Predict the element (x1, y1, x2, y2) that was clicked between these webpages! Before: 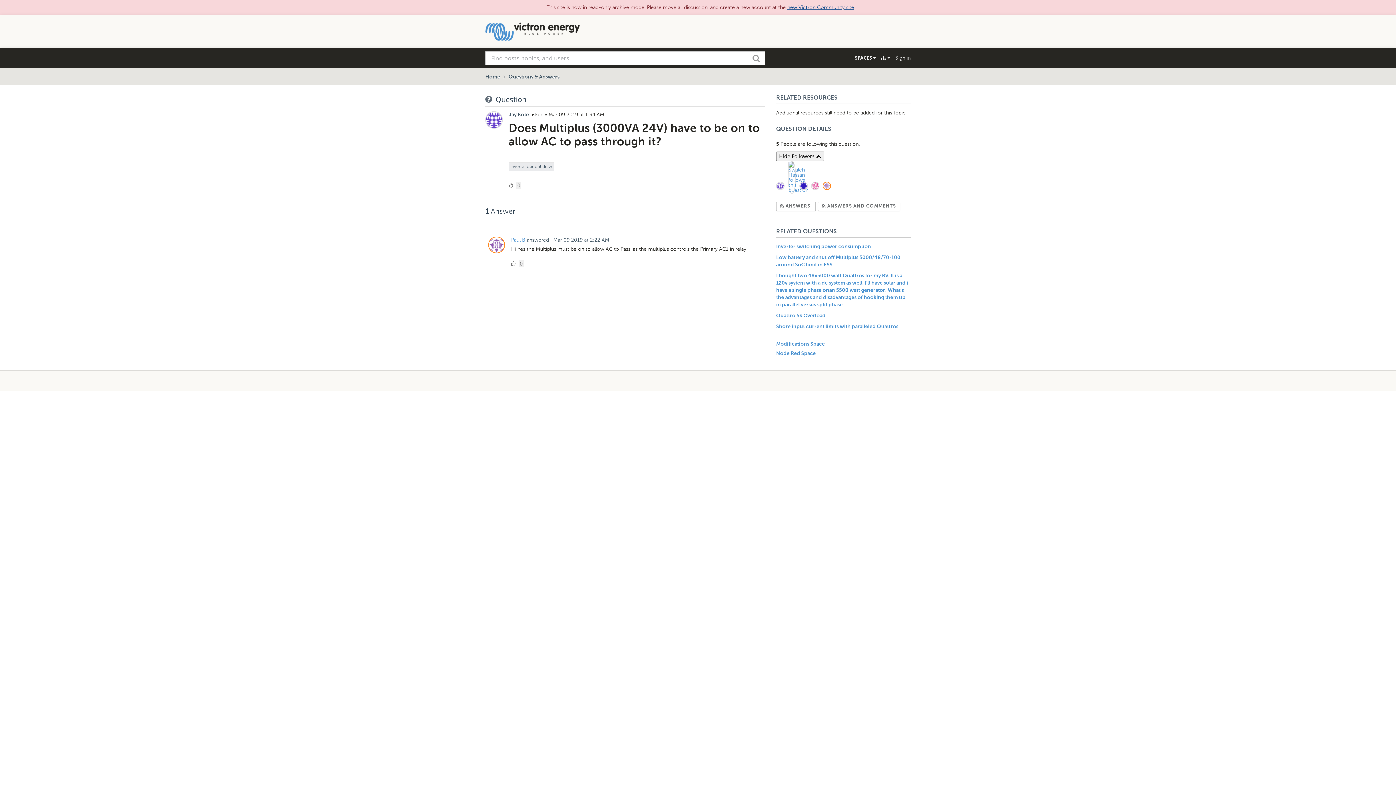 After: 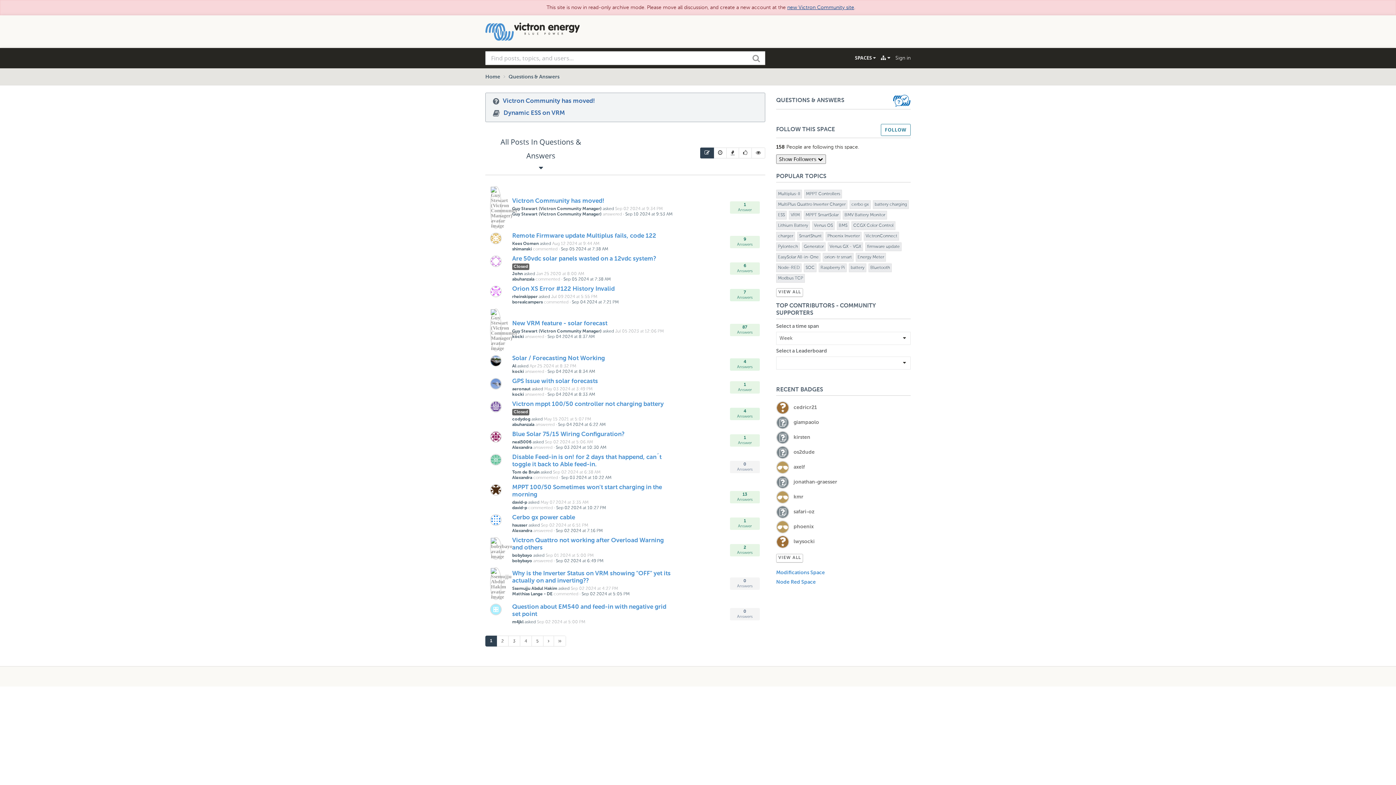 Action: label: Questions & Answers bbox: (508, 74, 559, 79)